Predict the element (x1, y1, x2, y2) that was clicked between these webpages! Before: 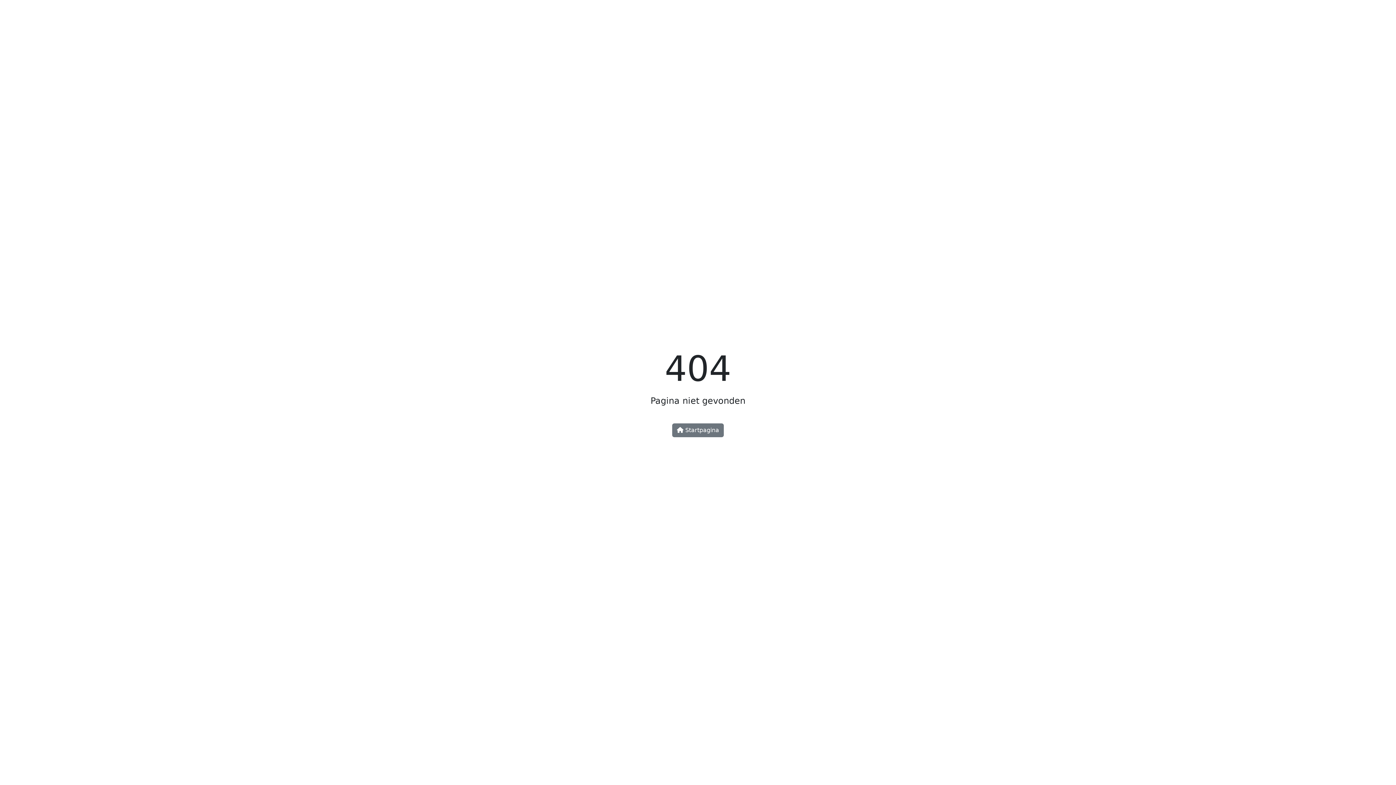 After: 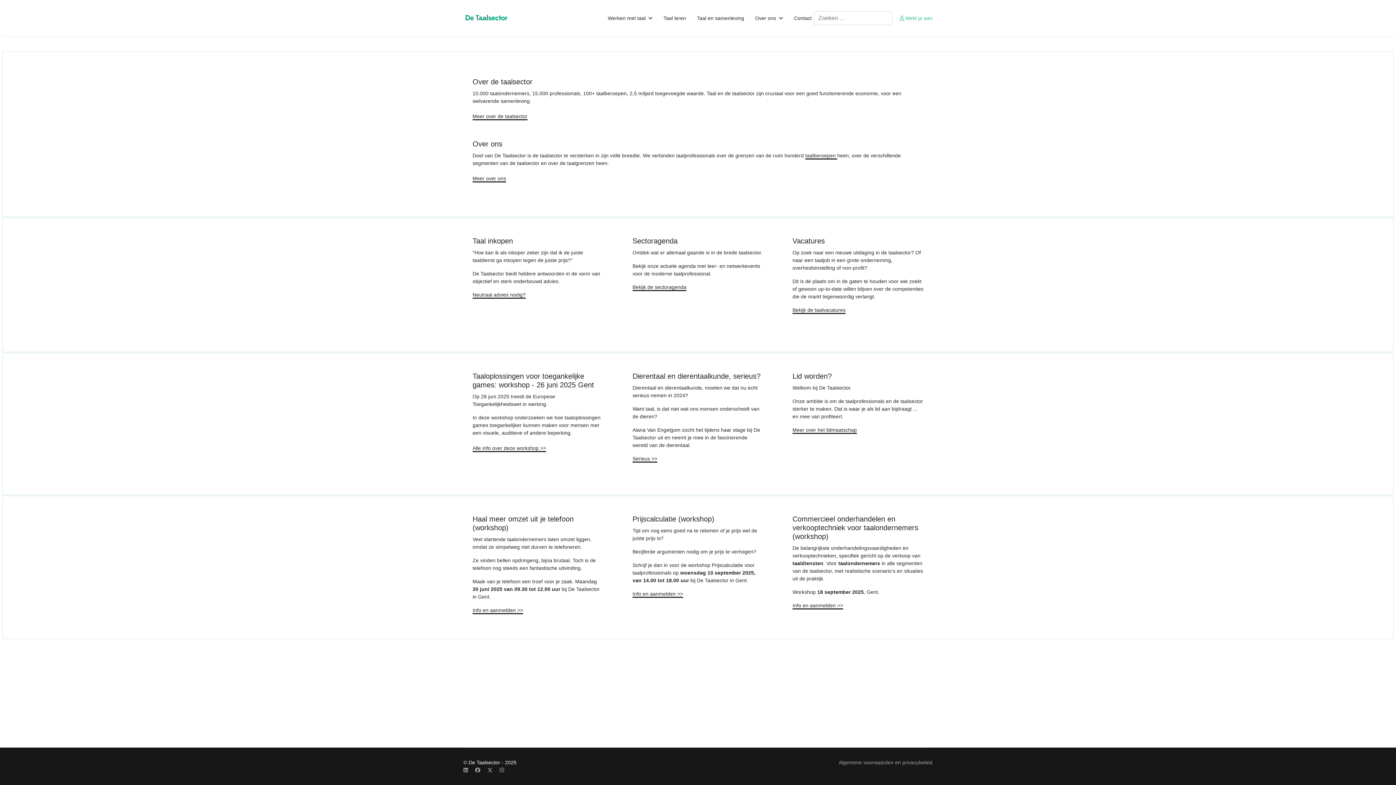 Action: label:  Startpagina bbox: (672, 423, 724, 437)